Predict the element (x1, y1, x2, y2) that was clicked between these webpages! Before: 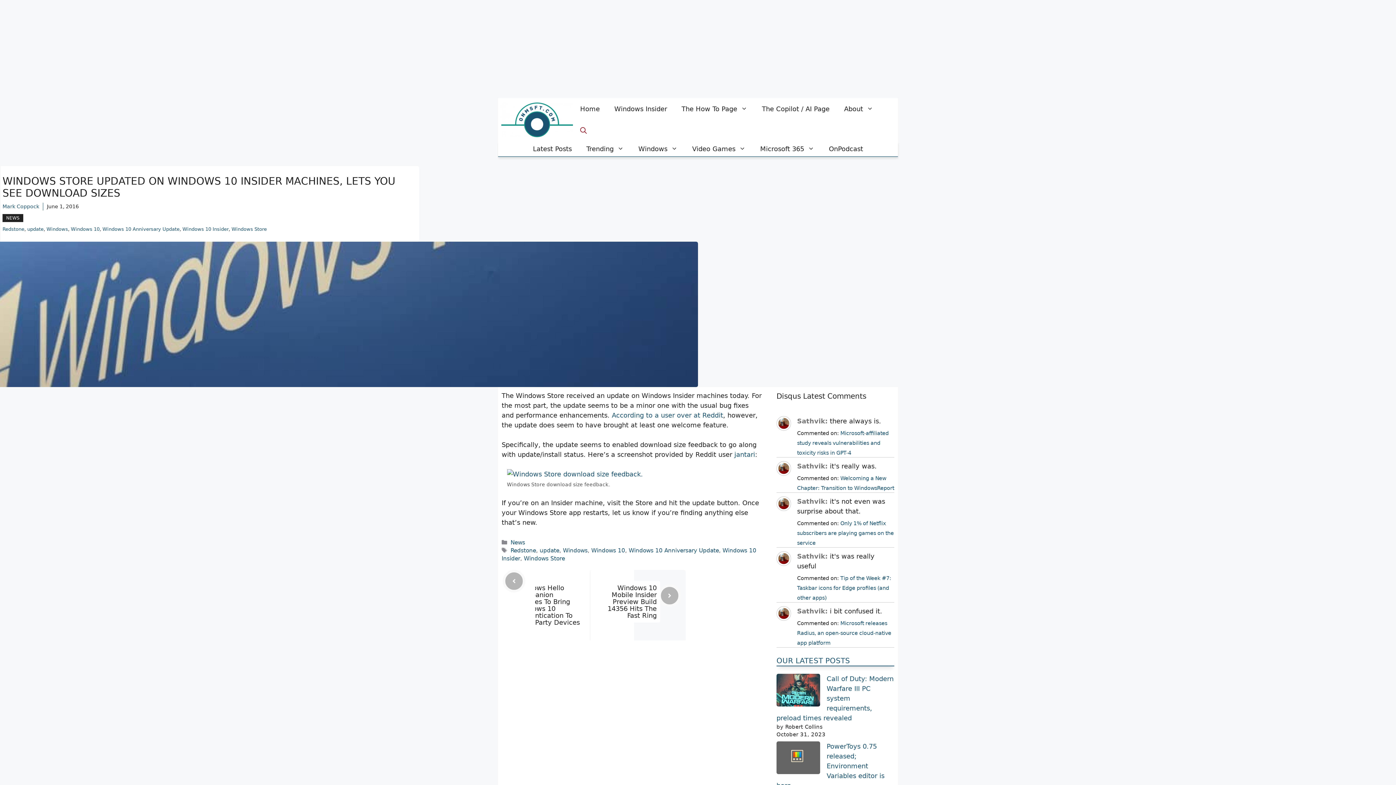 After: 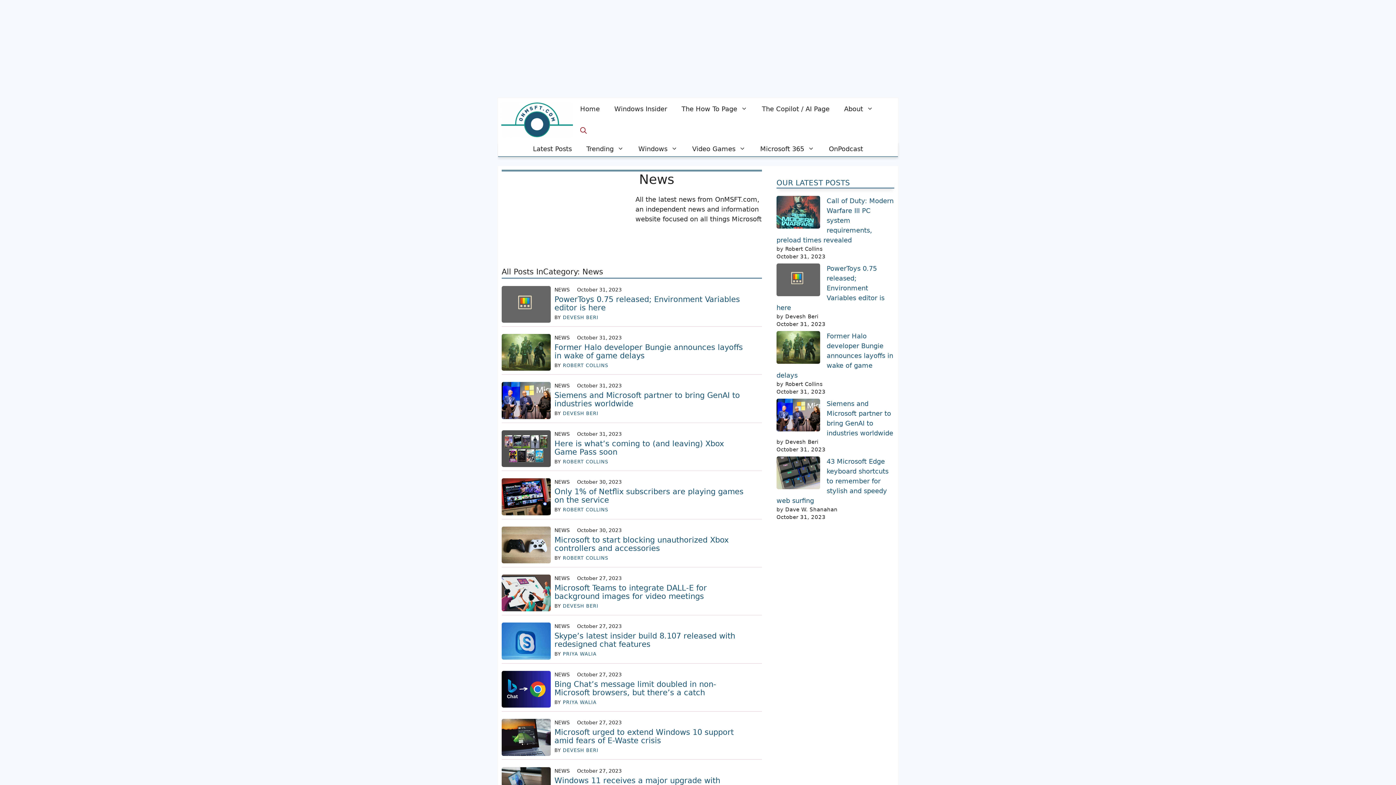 Action: bbox: (510, 539, 525, 546) label: News